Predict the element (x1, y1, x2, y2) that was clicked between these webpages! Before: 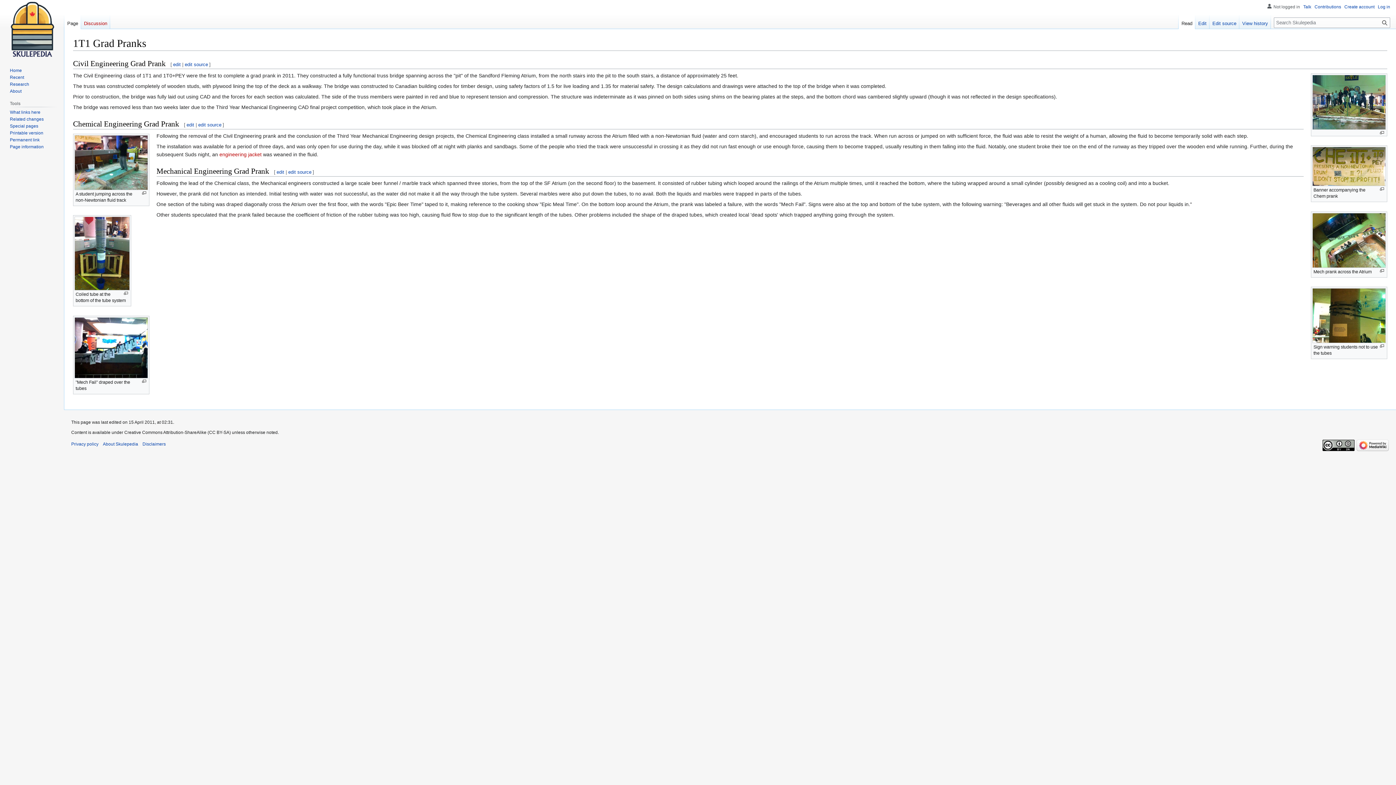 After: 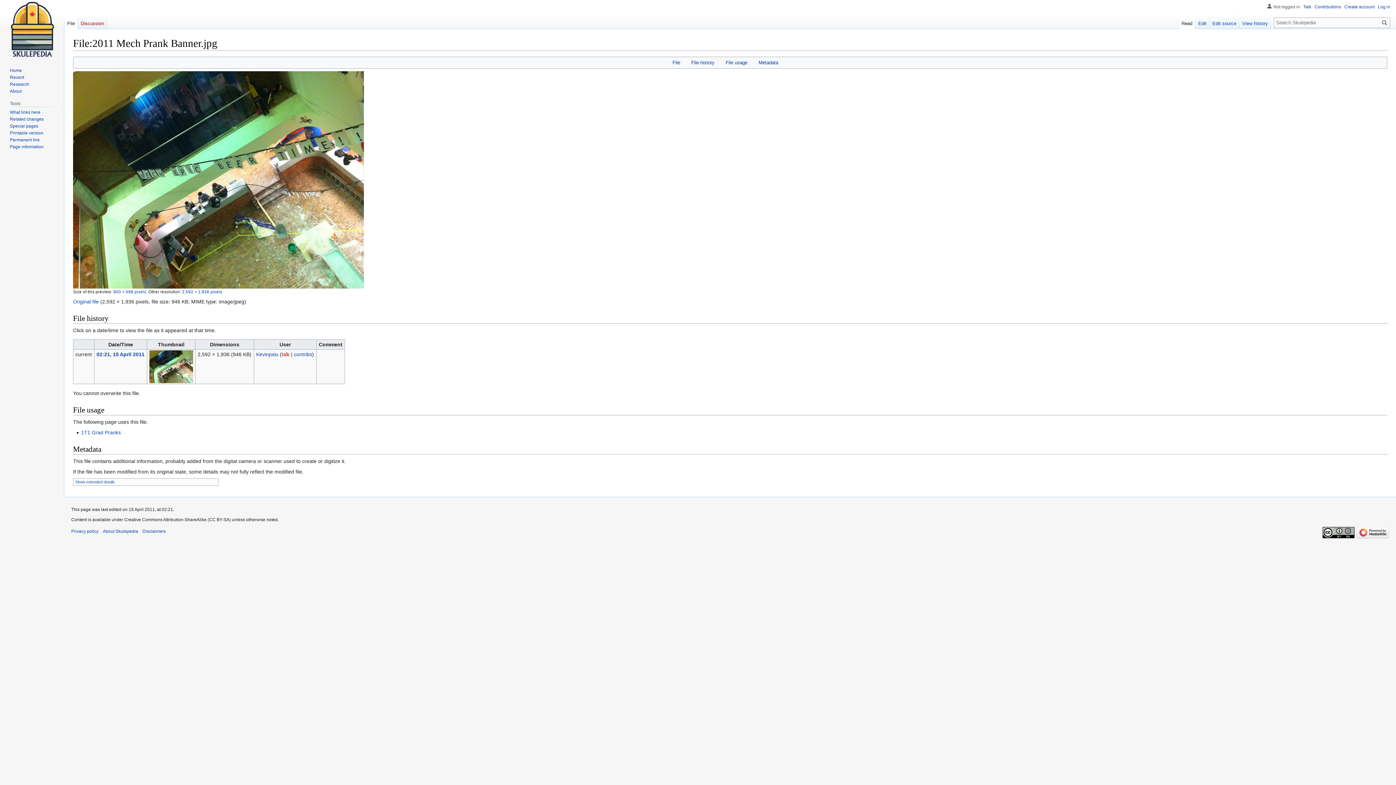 Action: bbox: (1311, 211, 1387, 268)